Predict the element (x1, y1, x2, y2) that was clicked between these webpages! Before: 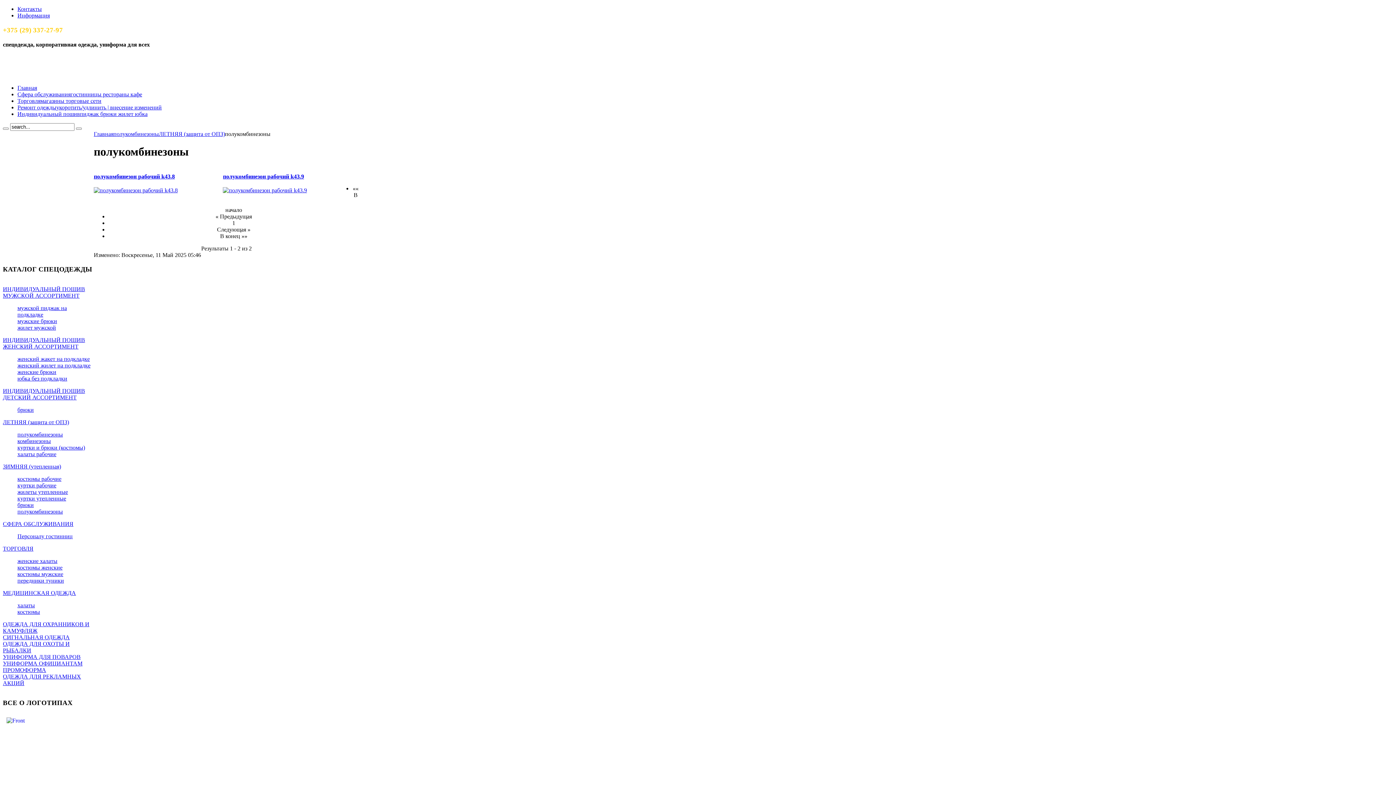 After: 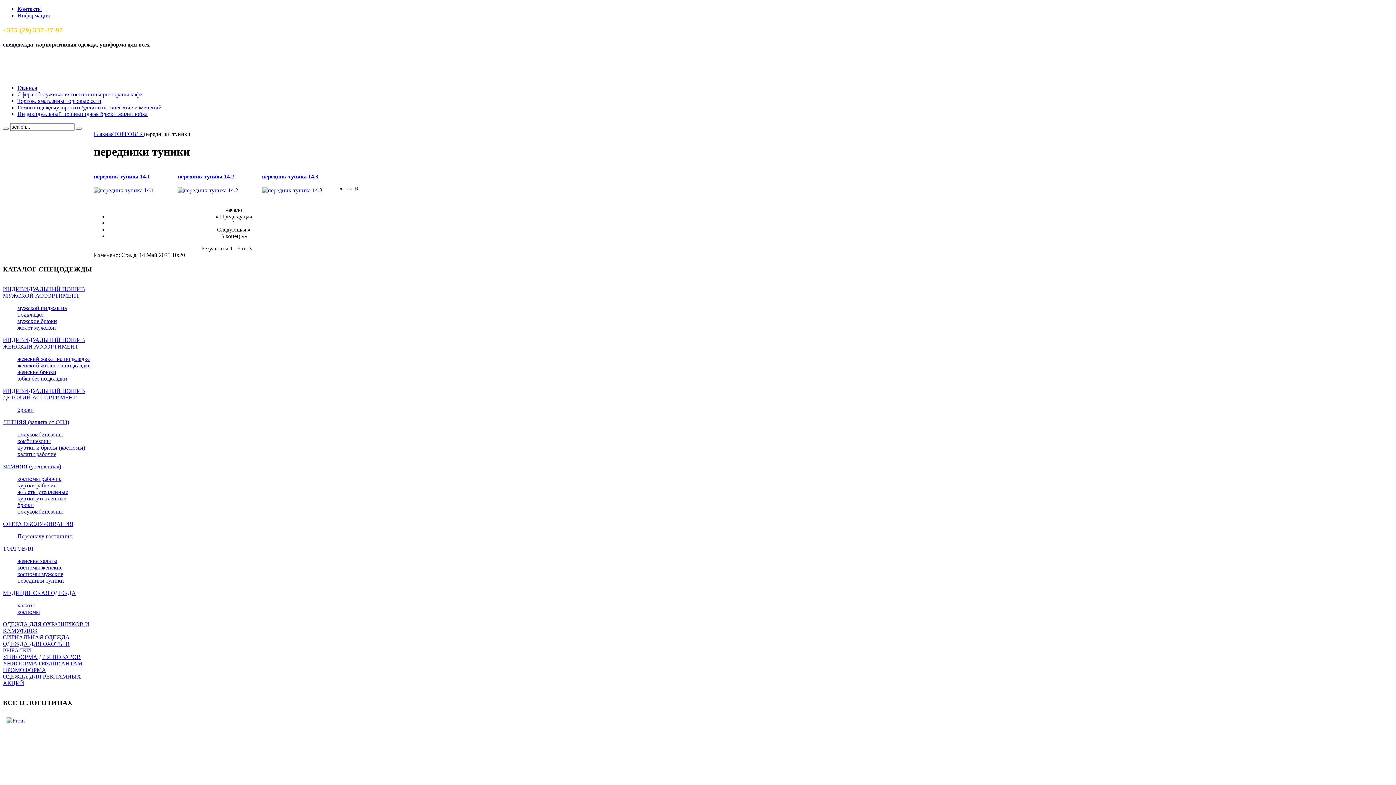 Action: bbox: (17, 577, 64, 583) label: передники туники